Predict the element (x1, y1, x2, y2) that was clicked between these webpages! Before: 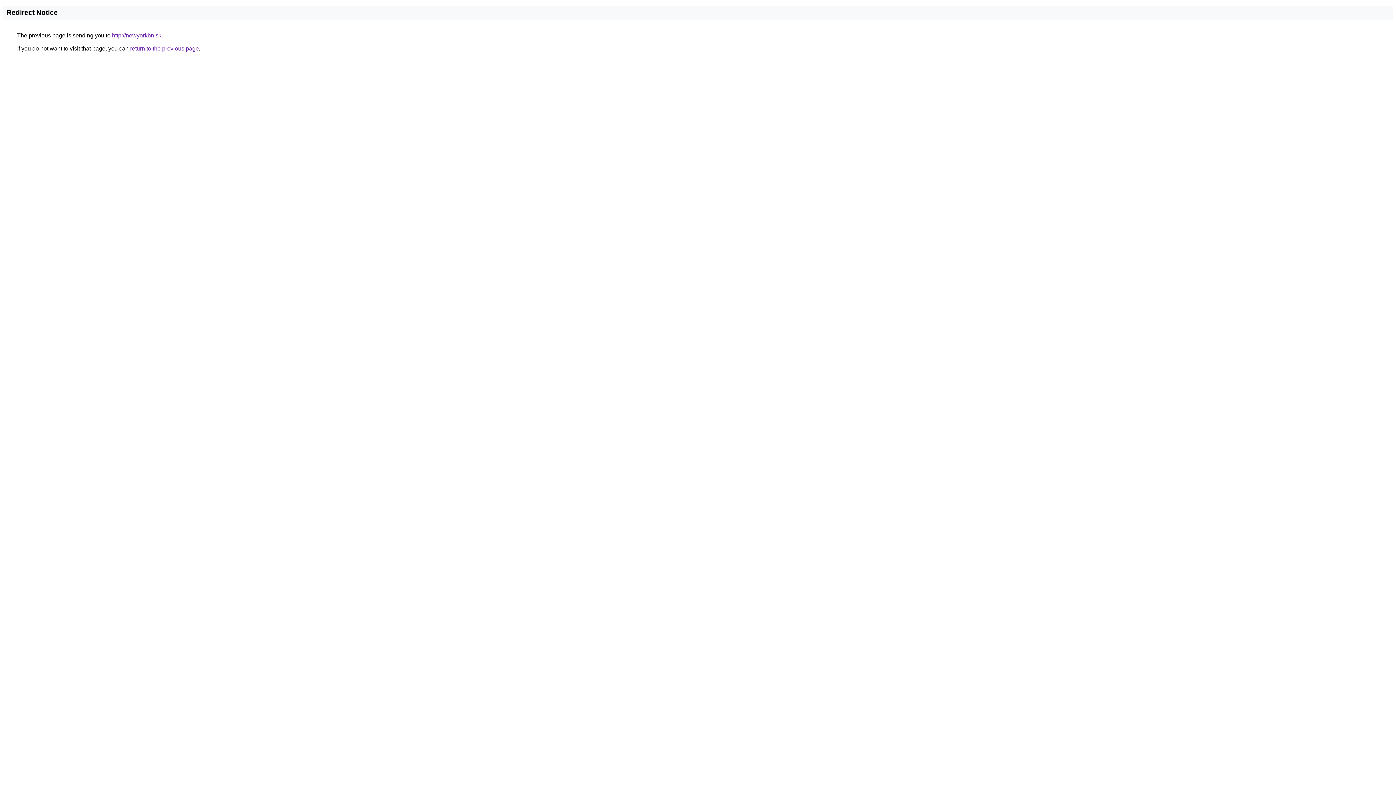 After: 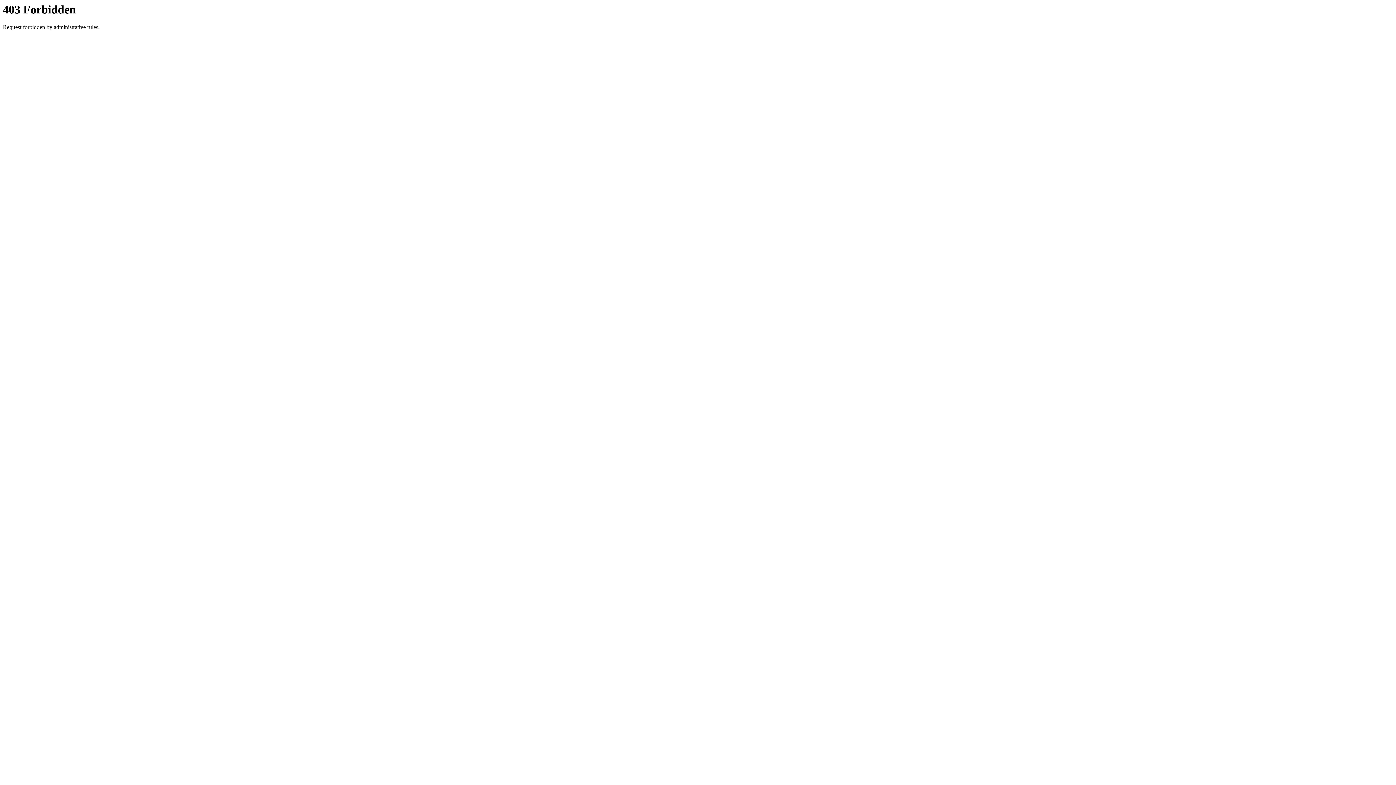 Action: label: http://newyorkbn.sk bbox: (112, 32, 161, 38)